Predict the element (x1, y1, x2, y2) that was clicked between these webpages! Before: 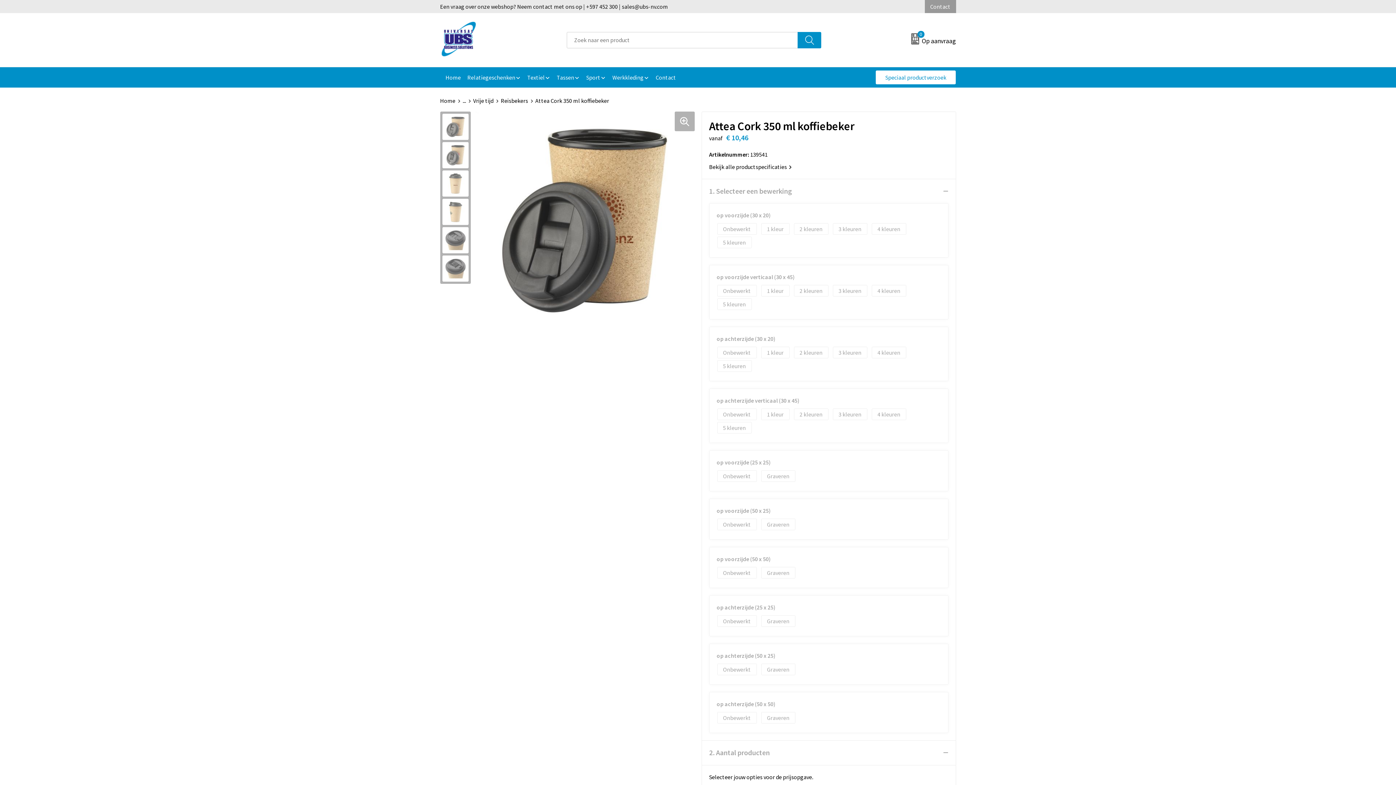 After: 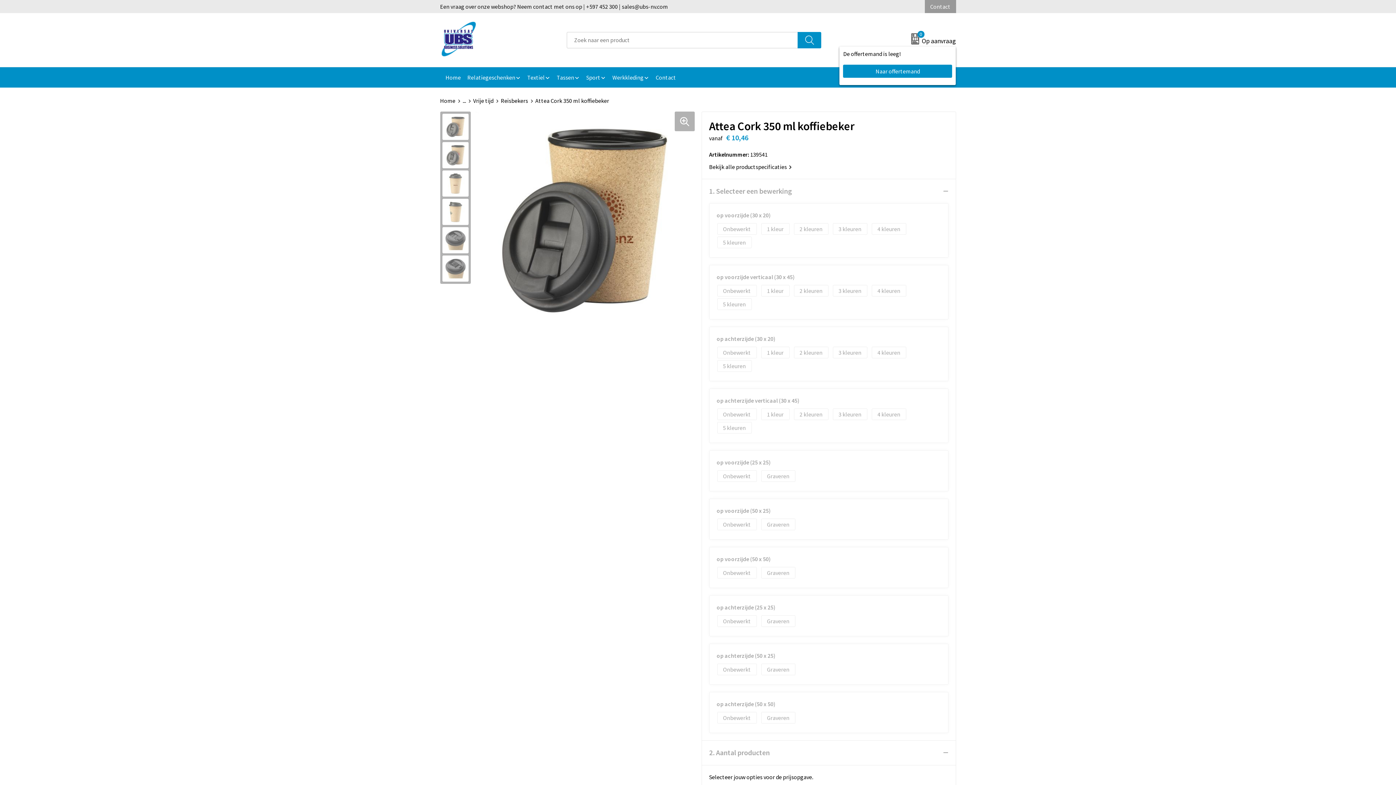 Action: label: 0
Op aanvraag bbox: (911, 33, 956, 46)